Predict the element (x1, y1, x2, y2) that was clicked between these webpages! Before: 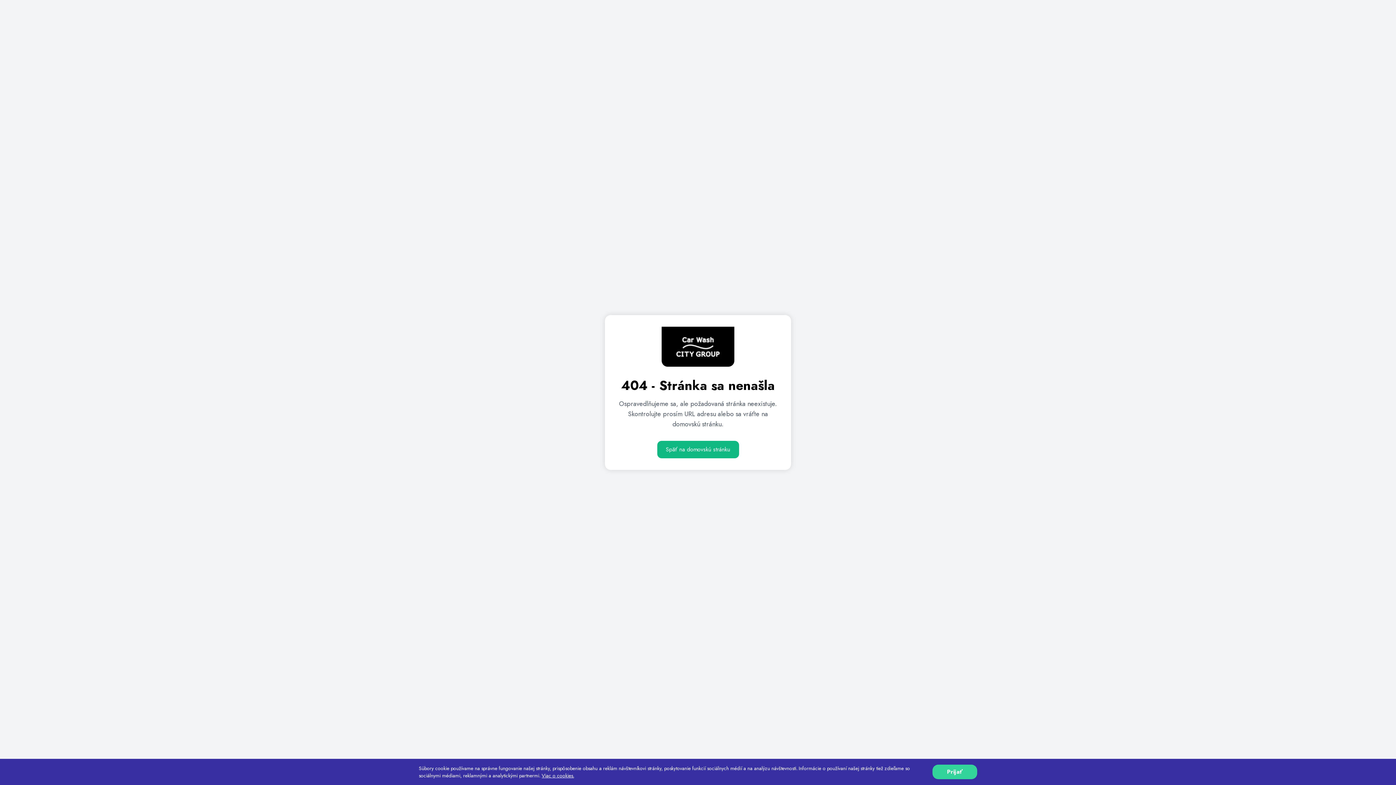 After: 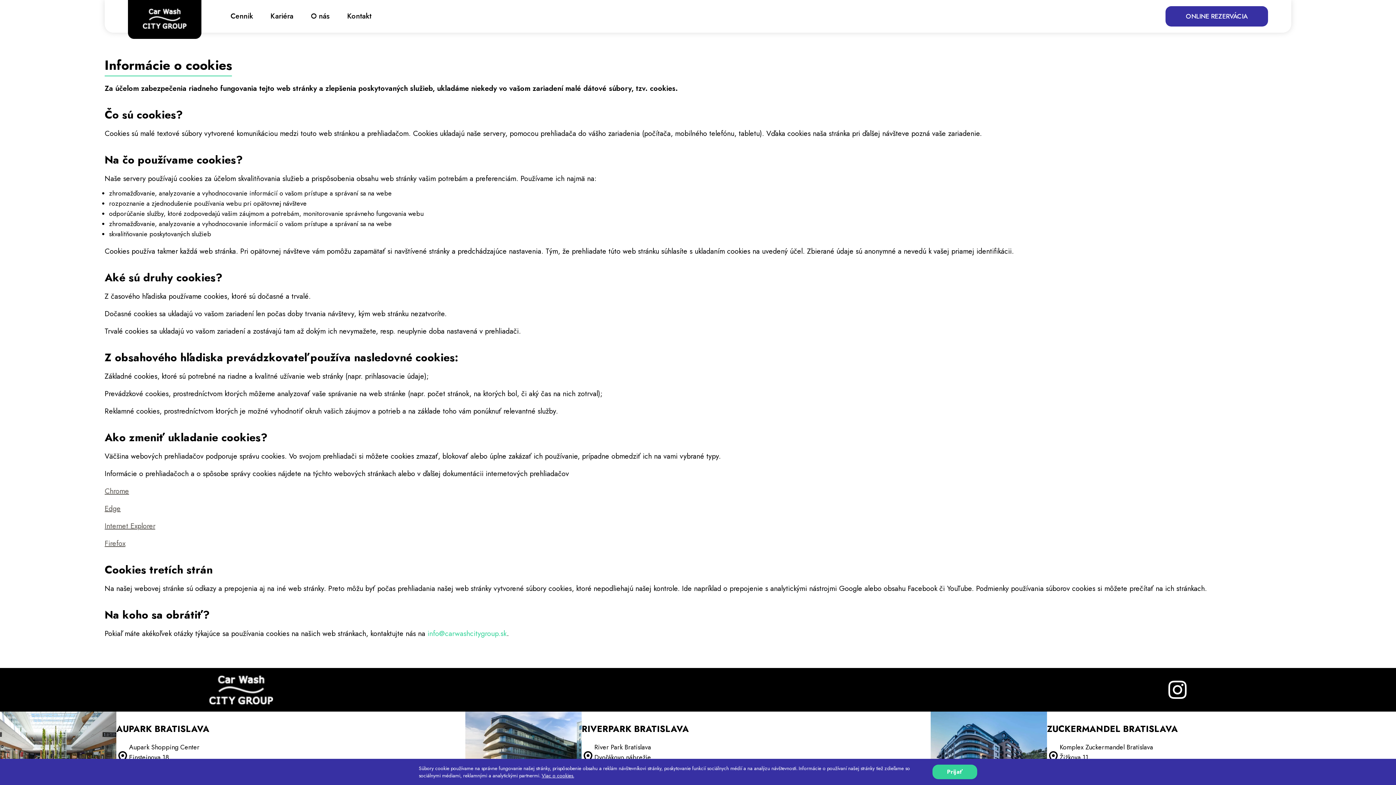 Action: bbox: (541, 772, 574, 779) label: Viac o cookies.